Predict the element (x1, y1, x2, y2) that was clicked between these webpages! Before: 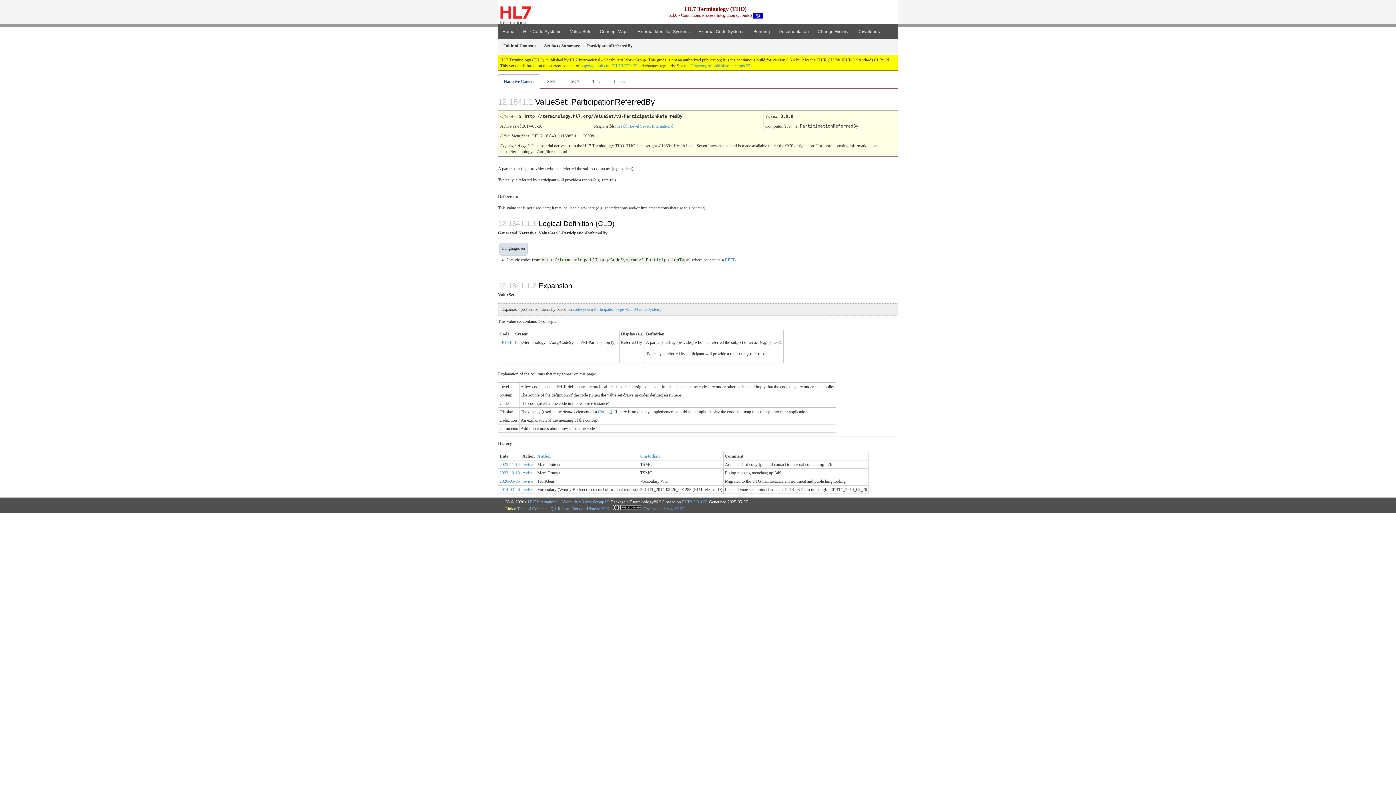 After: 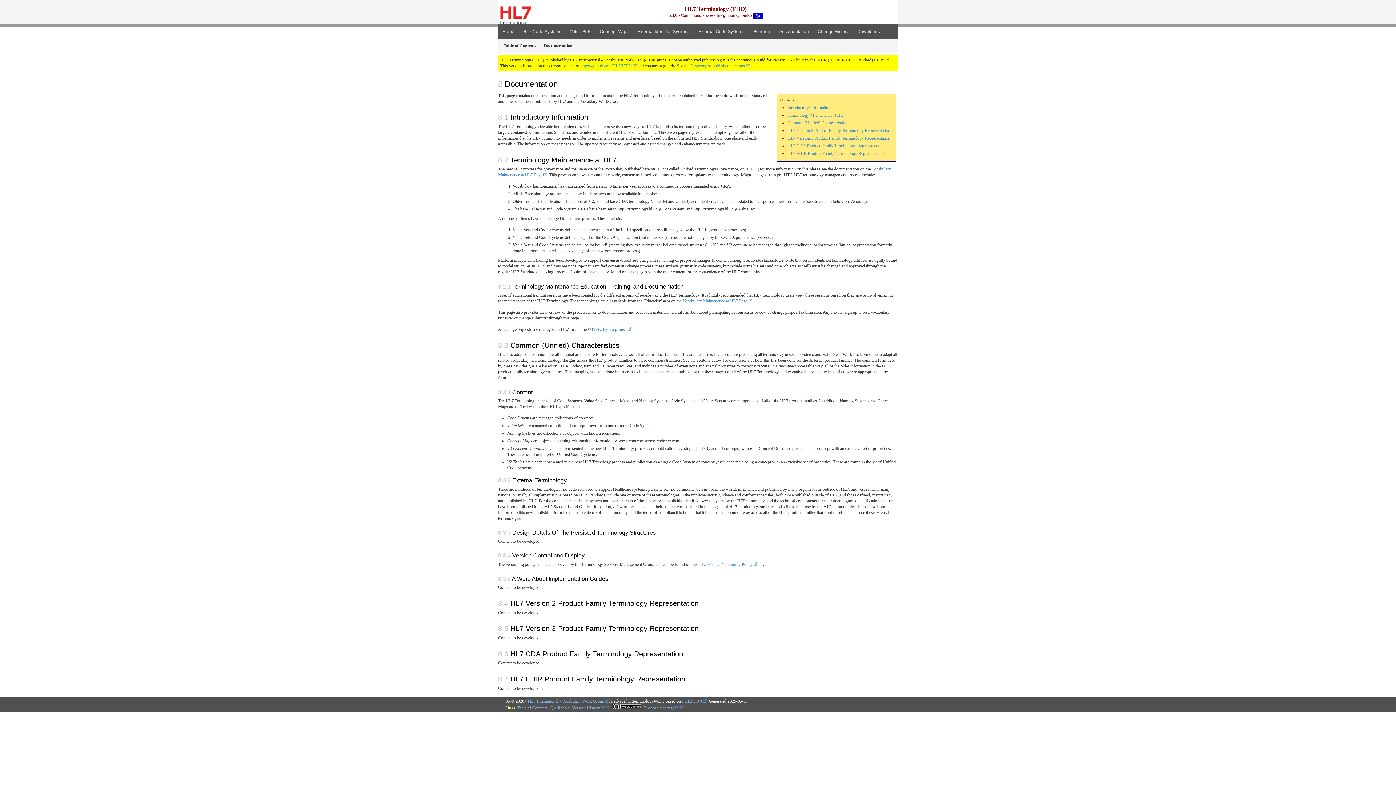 Action: bbox: (774, 24, 813, 39) label: Documentation